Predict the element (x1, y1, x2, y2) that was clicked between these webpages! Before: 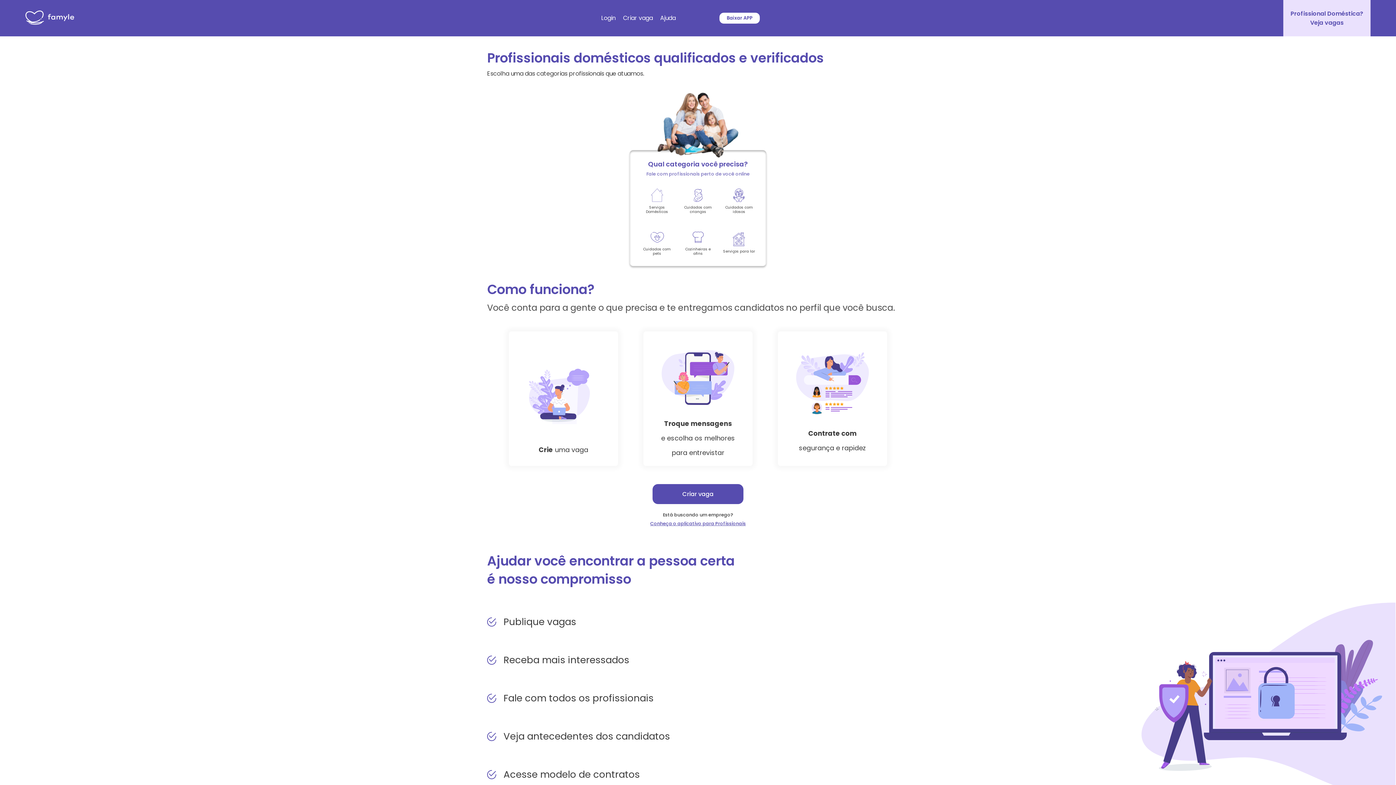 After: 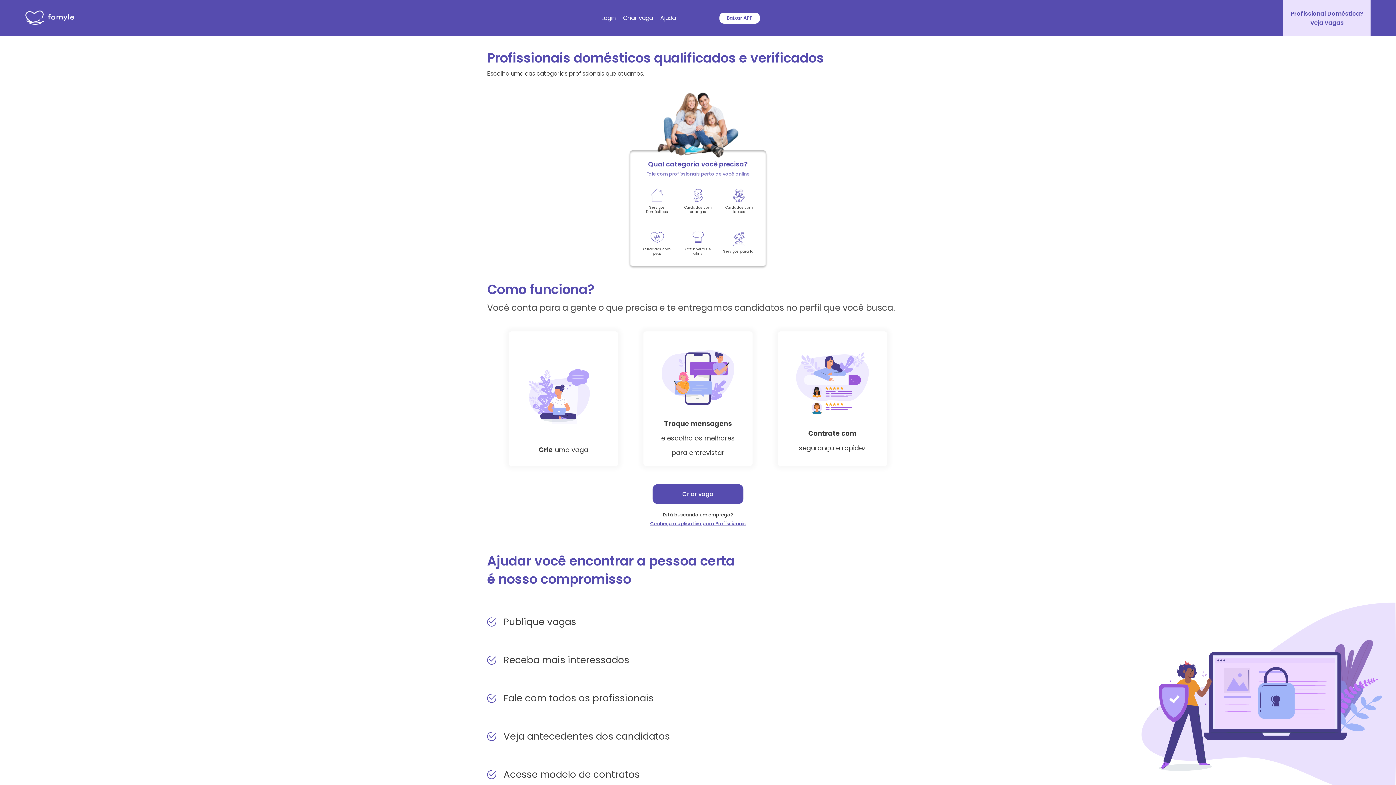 Action: label: Conheça o aplicativo para Profissionais bbox: (650, 520, 746, 526)